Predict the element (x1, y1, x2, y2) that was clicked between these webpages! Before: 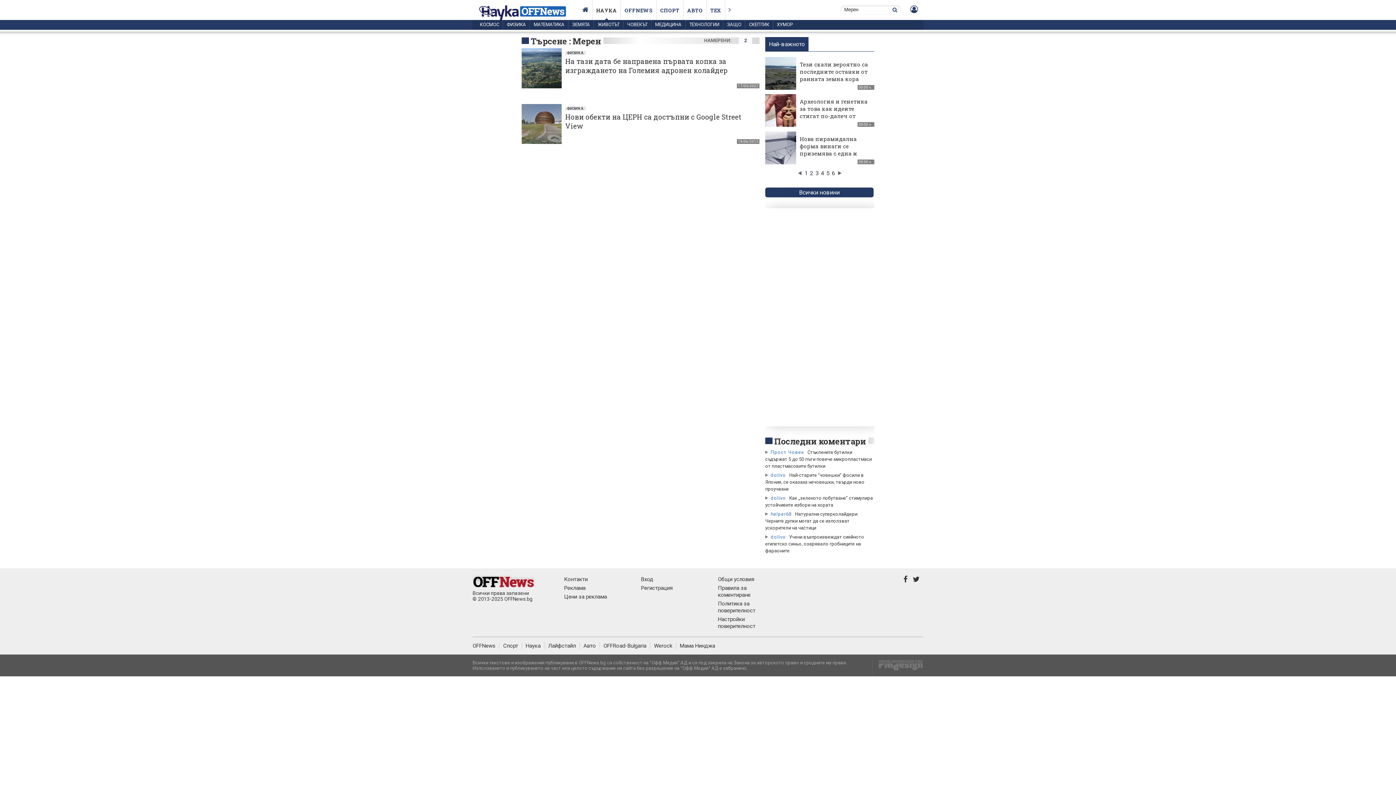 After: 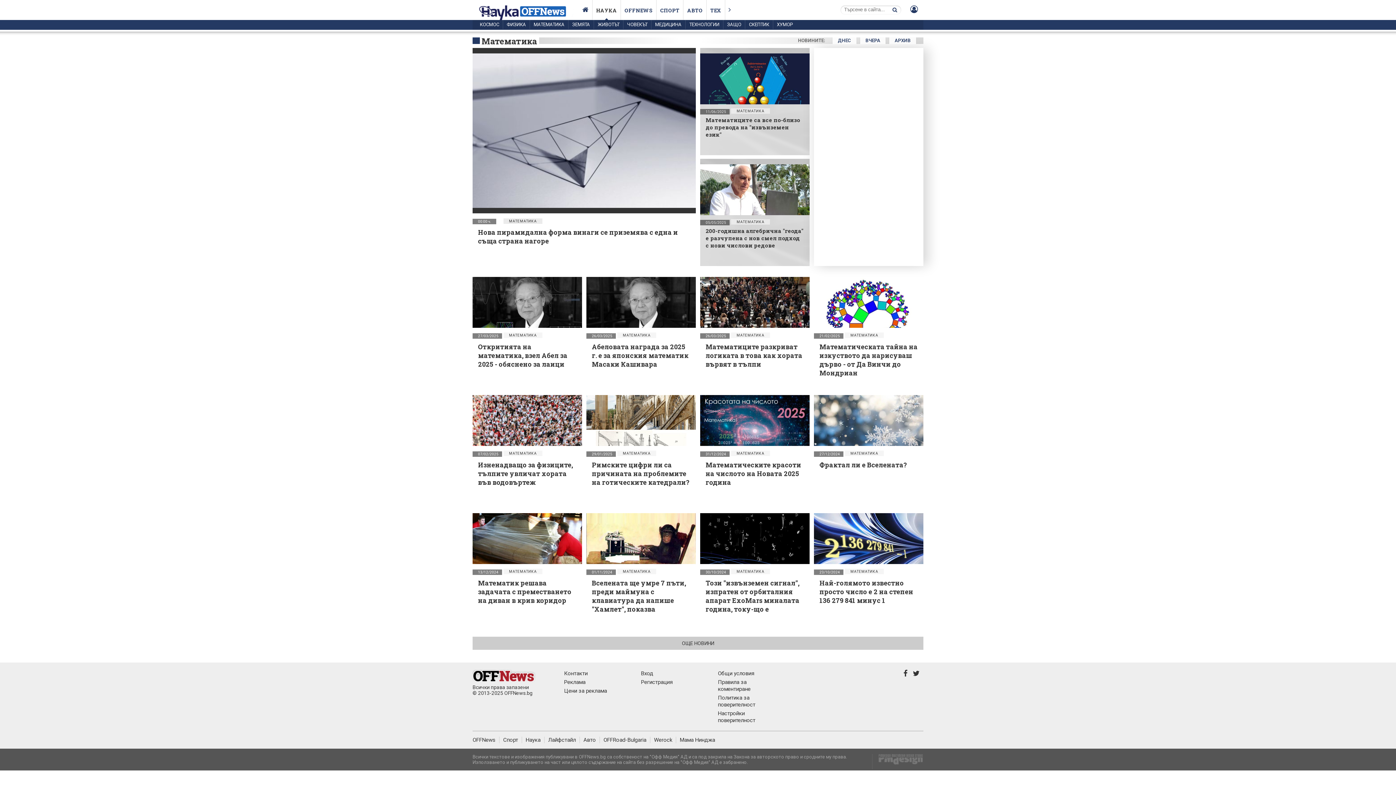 Action: label: МАТЕМАТИКА bbox: (530, 20, 568, 29)